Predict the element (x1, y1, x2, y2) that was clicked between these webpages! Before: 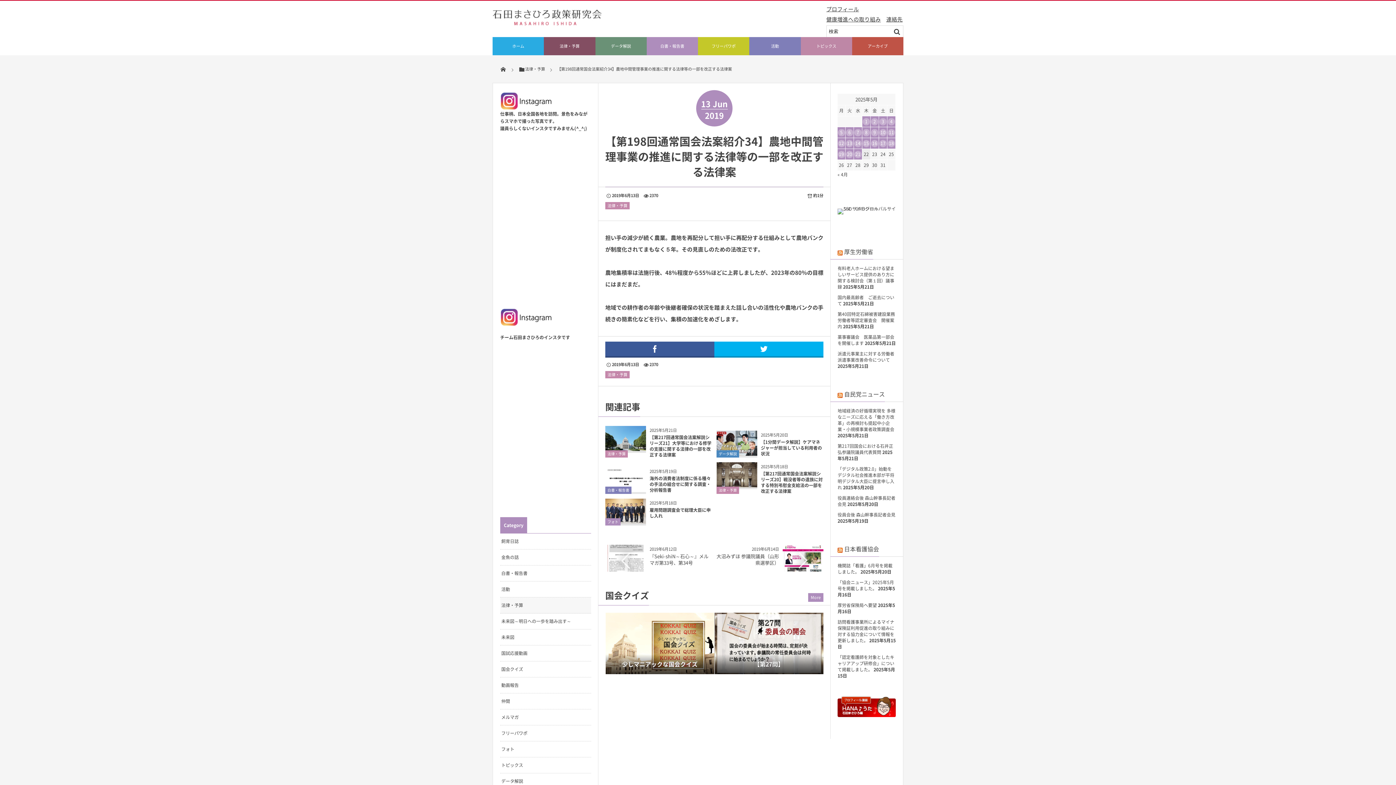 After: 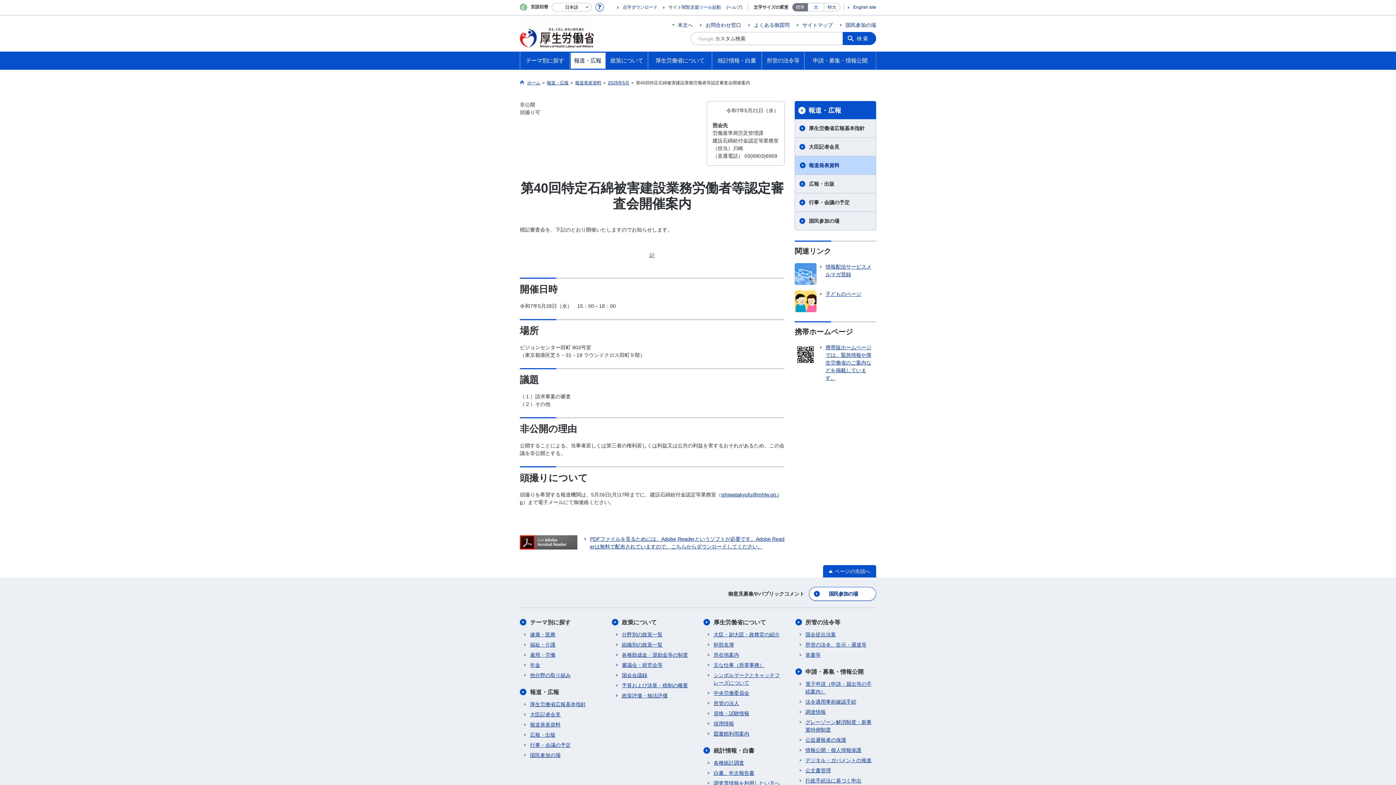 Action: label: 第40回特定石綿被害建設業務労働者等認定審査会　開催案内 bbox: (837, 310, 895, 329)